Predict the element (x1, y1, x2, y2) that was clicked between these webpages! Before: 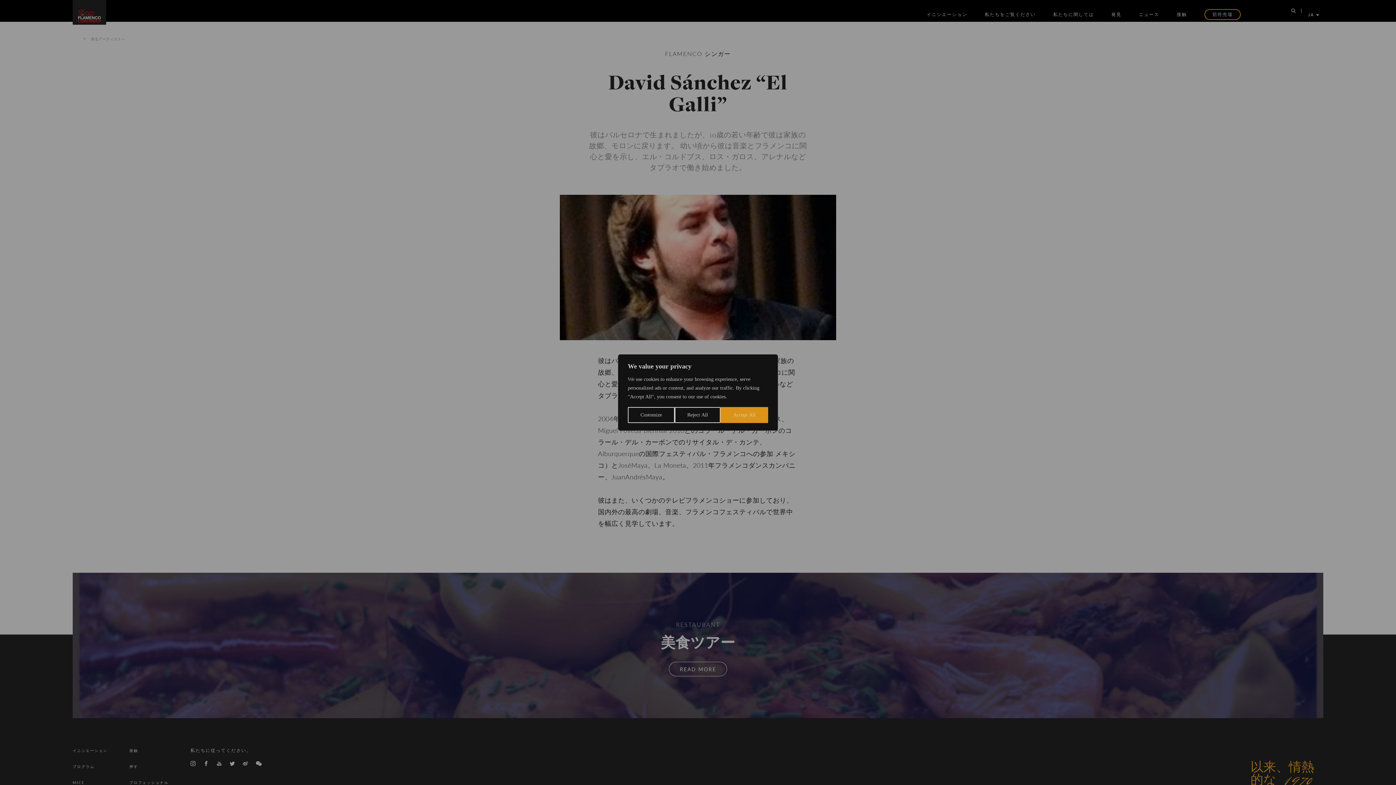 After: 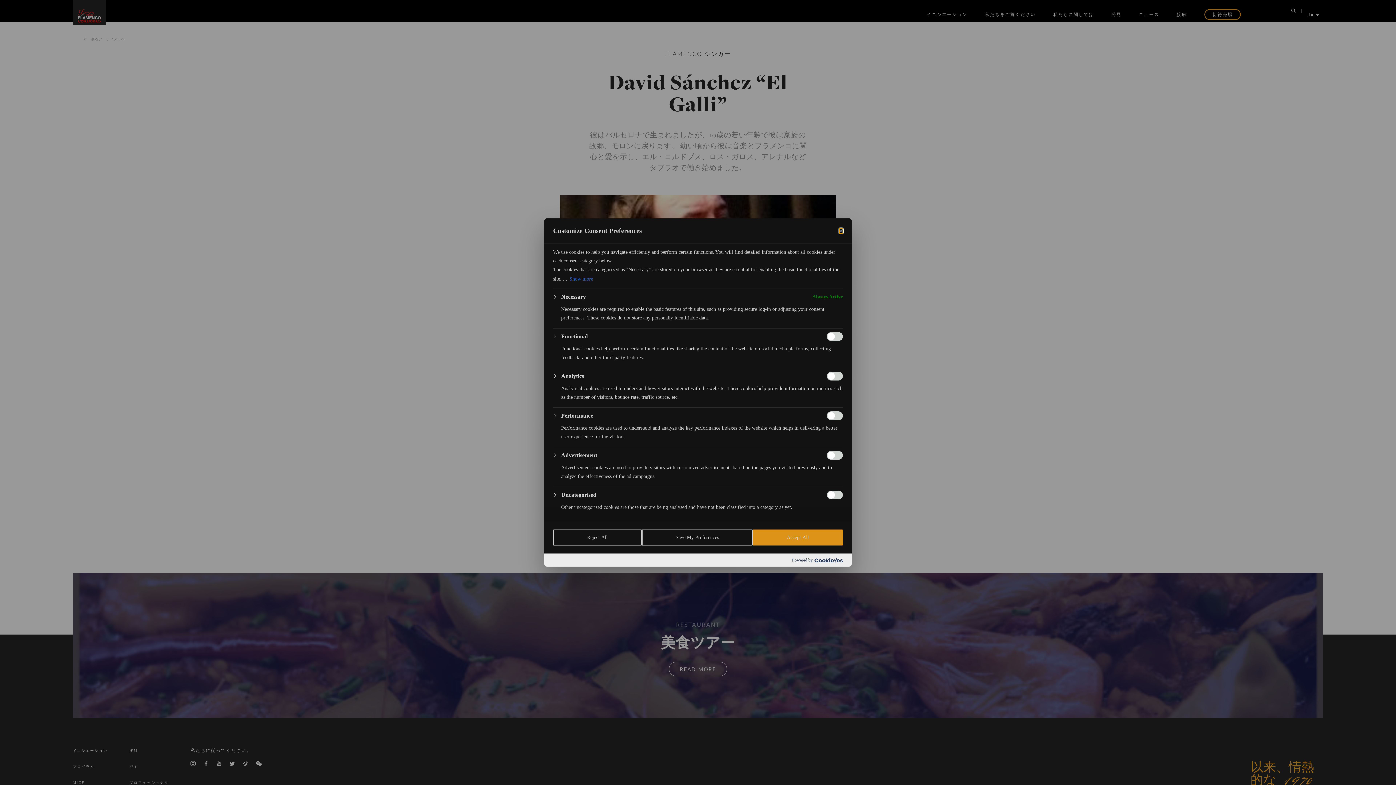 Action: bbox: (628, 407, 674, 423) label: Customize